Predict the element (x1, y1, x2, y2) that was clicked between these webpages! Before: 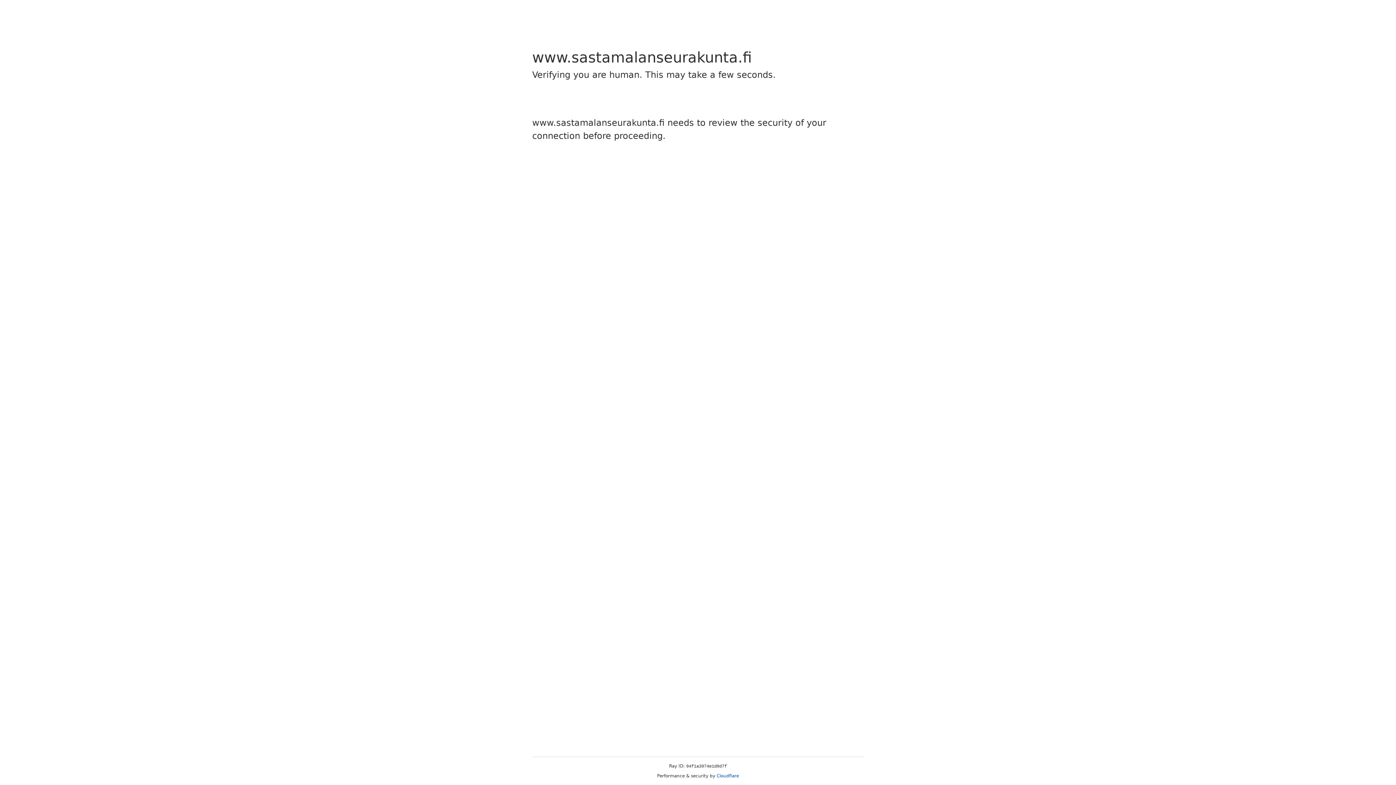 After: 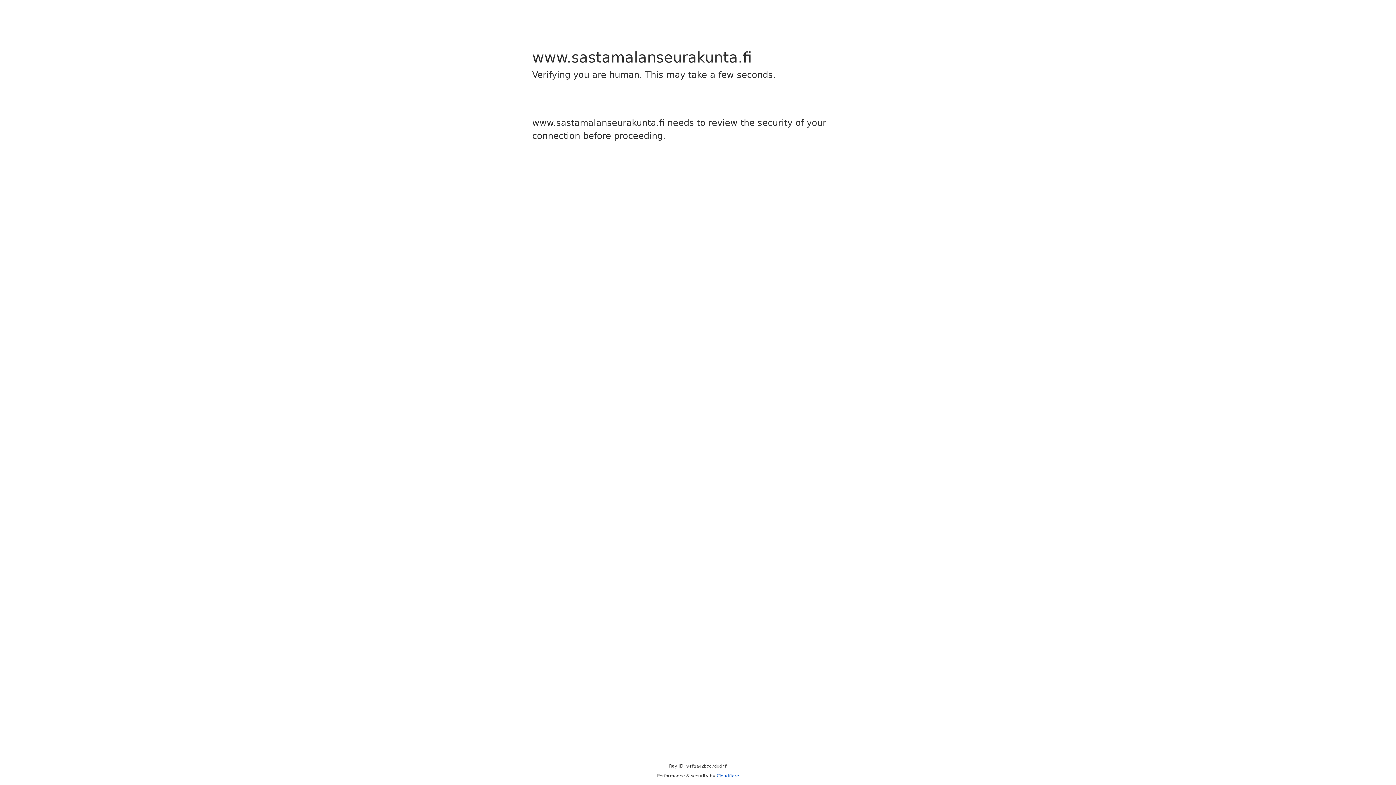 Action: bbox: (716, 773, 739, 778) label: Cloudflare